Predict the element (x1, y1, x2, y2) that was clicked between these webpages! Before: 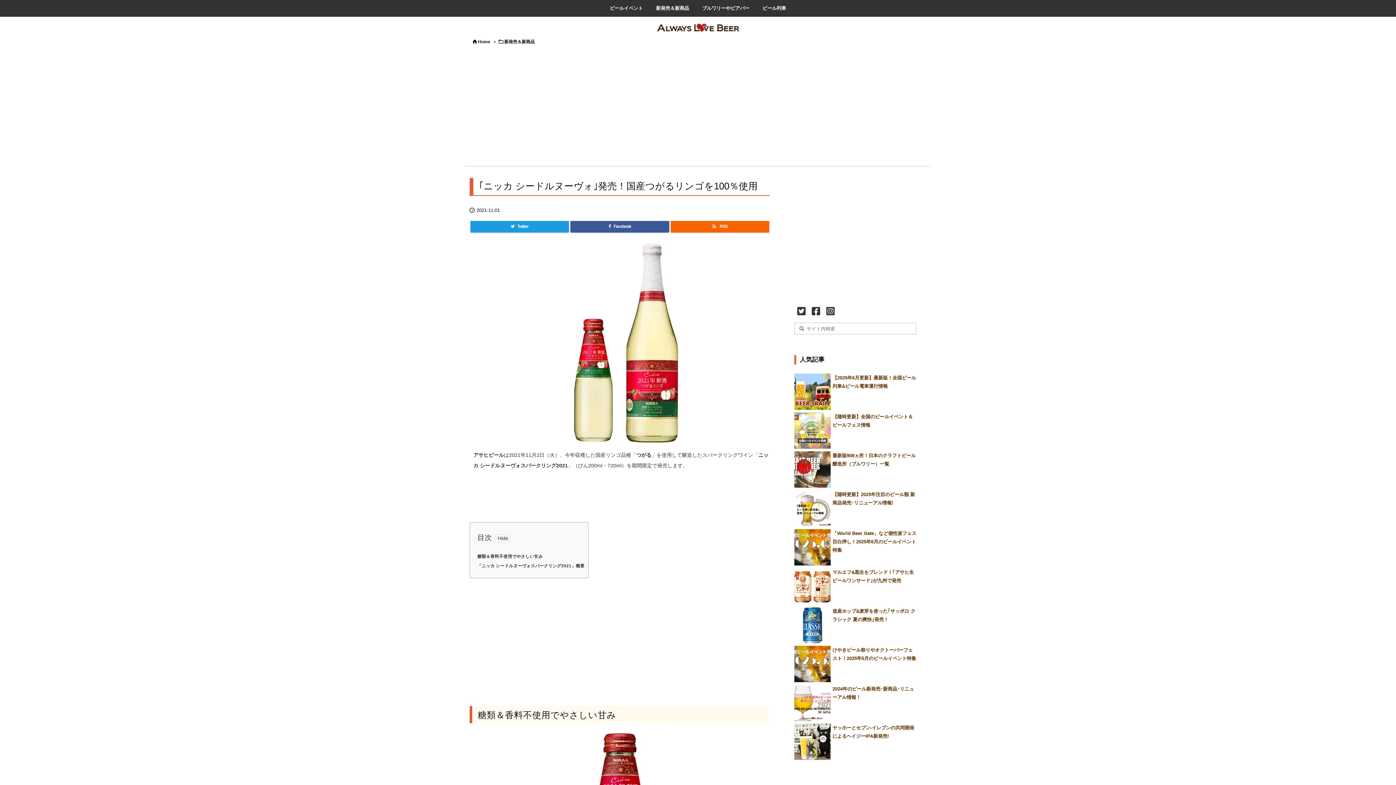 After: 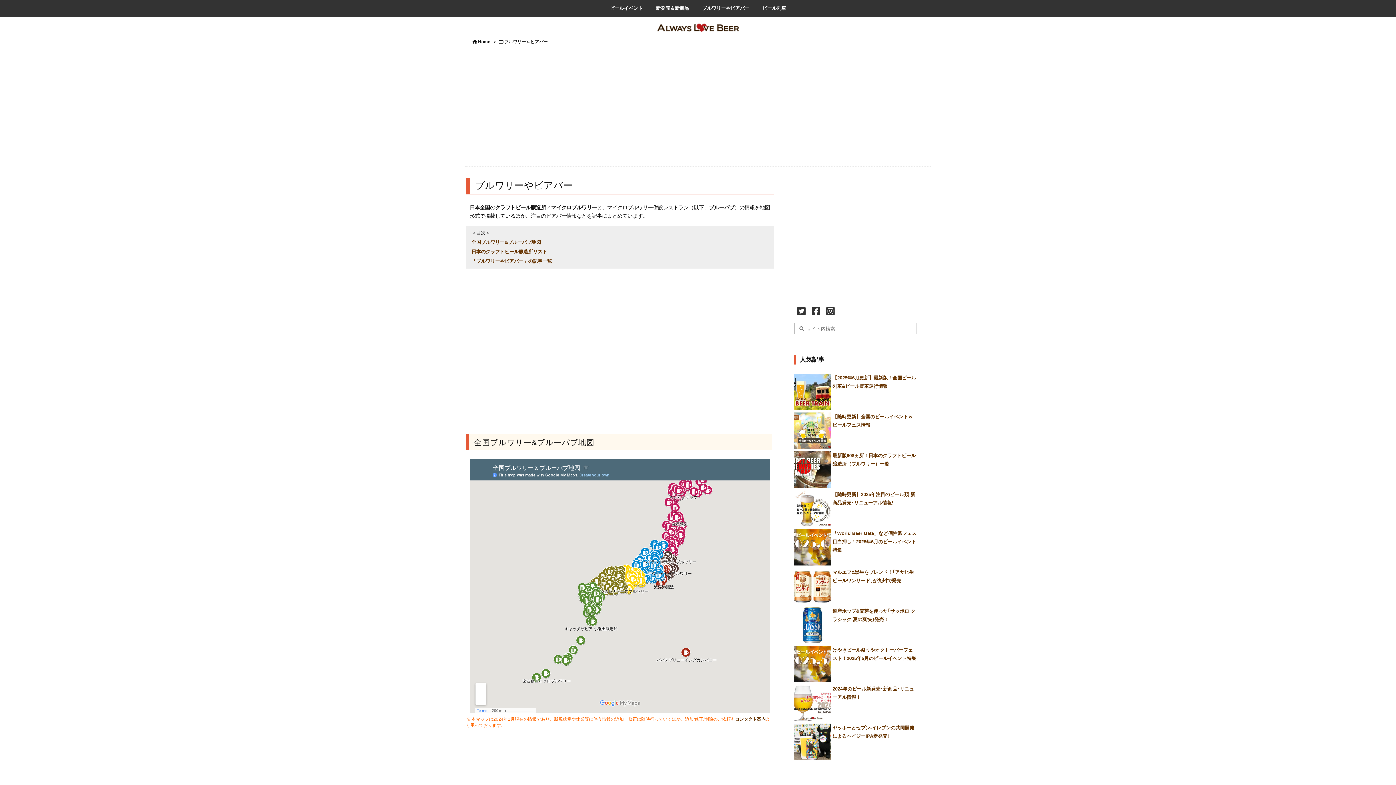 Action: label: ブルワリーやビアバー bbox: (695, 0, 756, 16)